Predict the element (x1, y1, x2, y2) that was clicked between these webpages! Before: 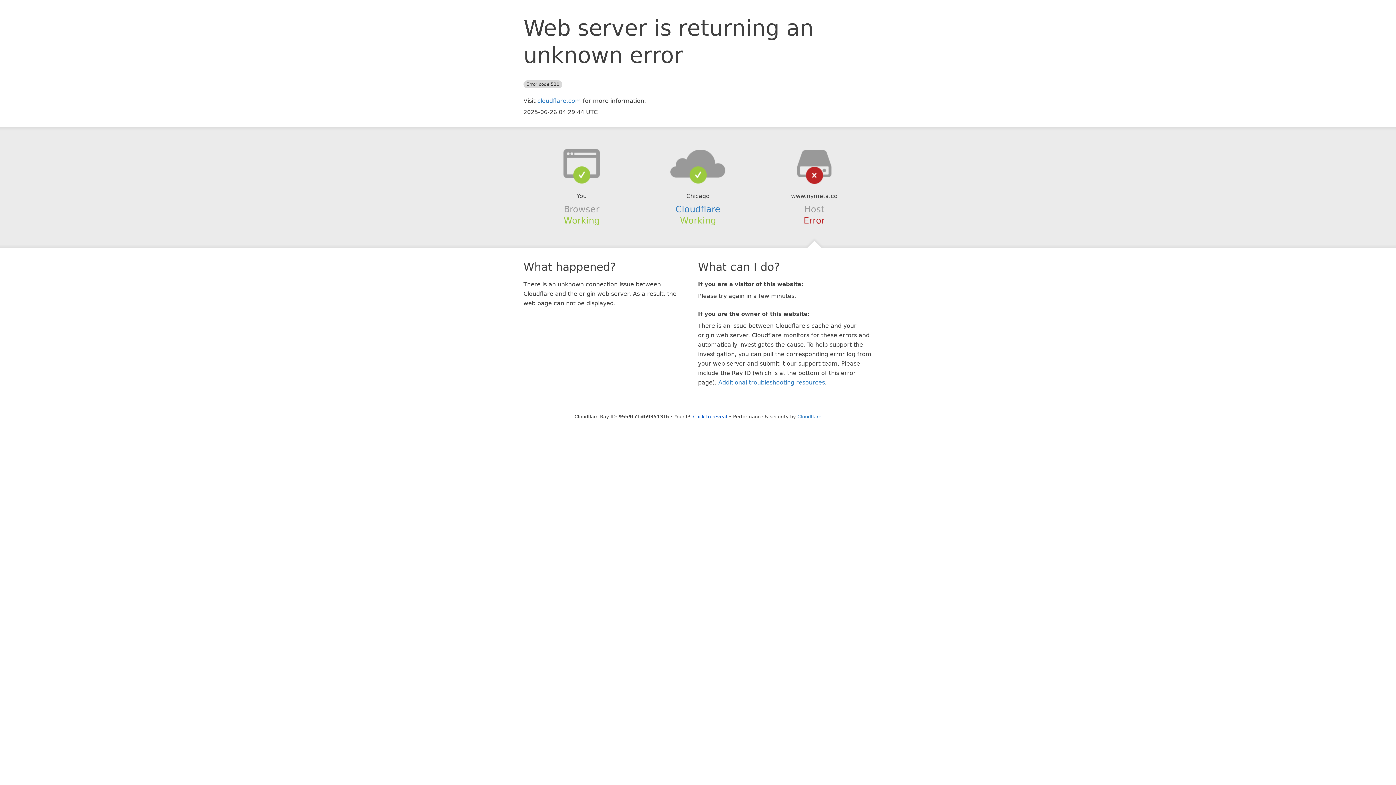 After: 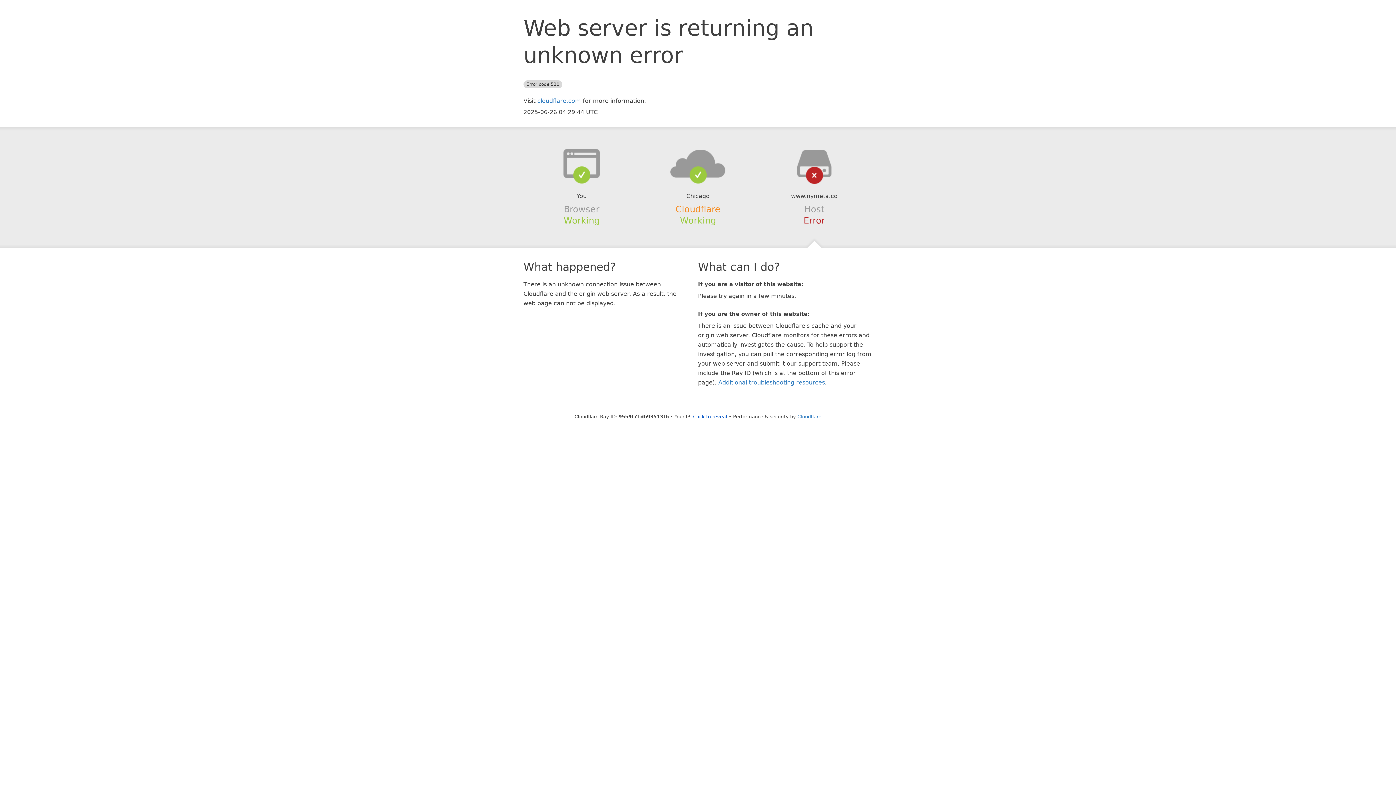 Action: label: Cloudflare bbox: (675, 204, 720, 214)